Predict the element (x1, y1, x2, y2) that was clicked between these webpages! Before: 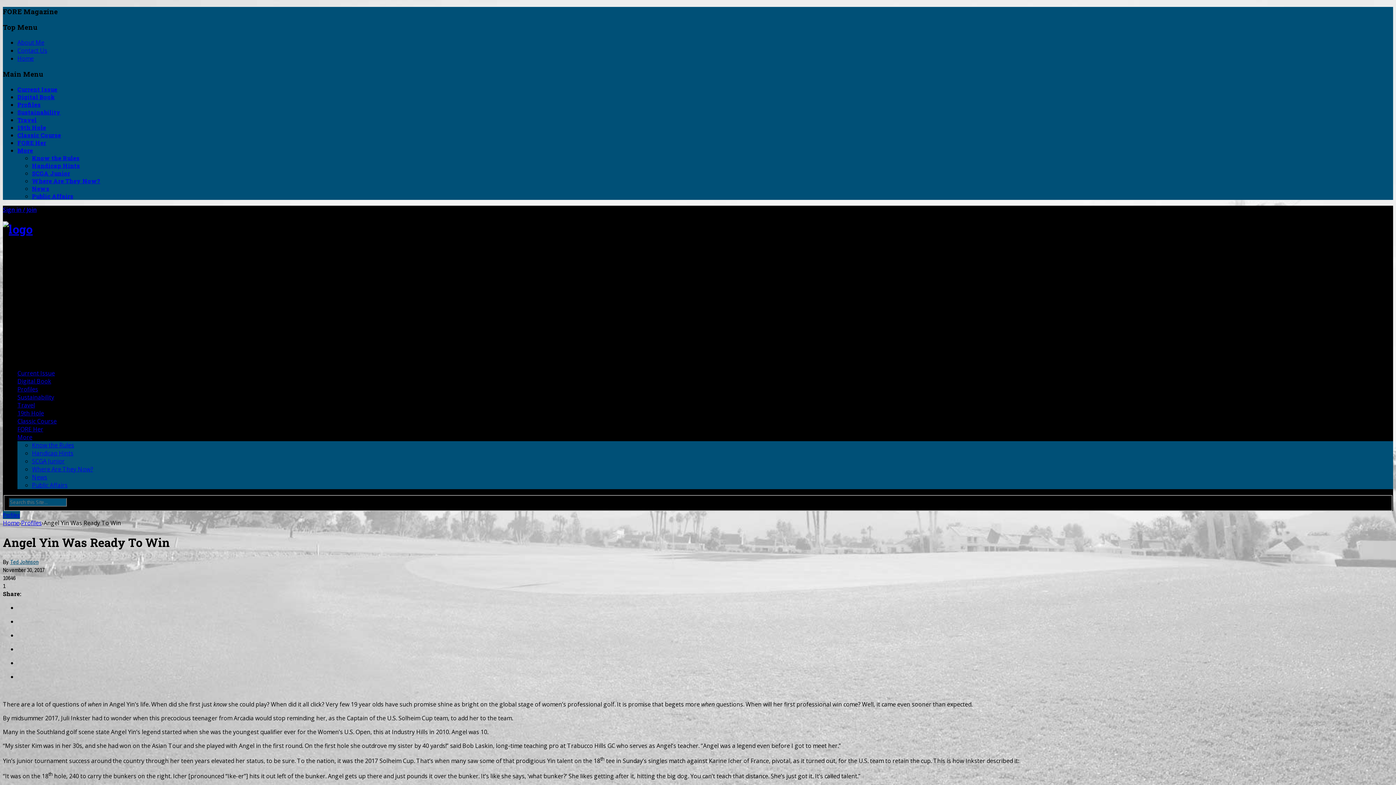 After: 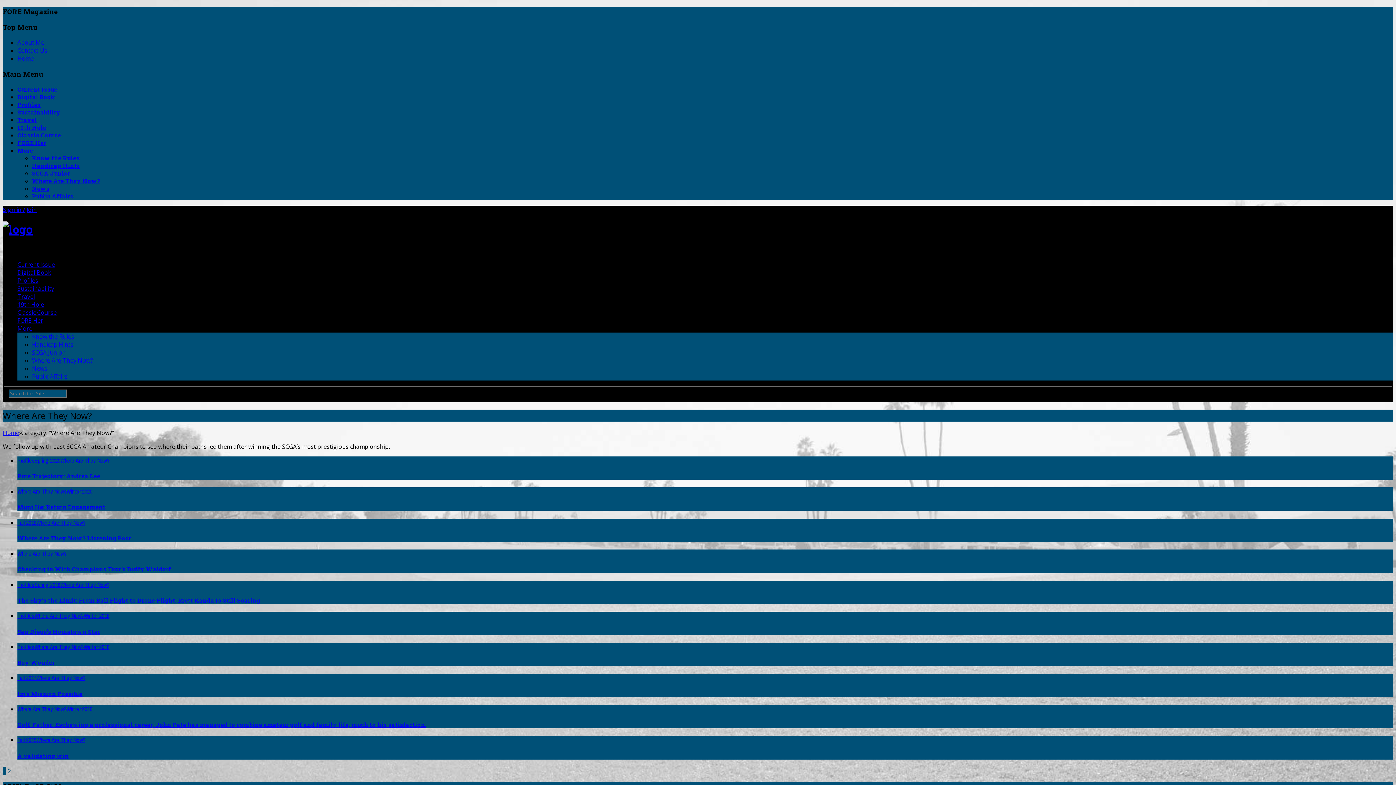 Action: label: Where Are They Now? bbox: (32, 465, 93, 473)